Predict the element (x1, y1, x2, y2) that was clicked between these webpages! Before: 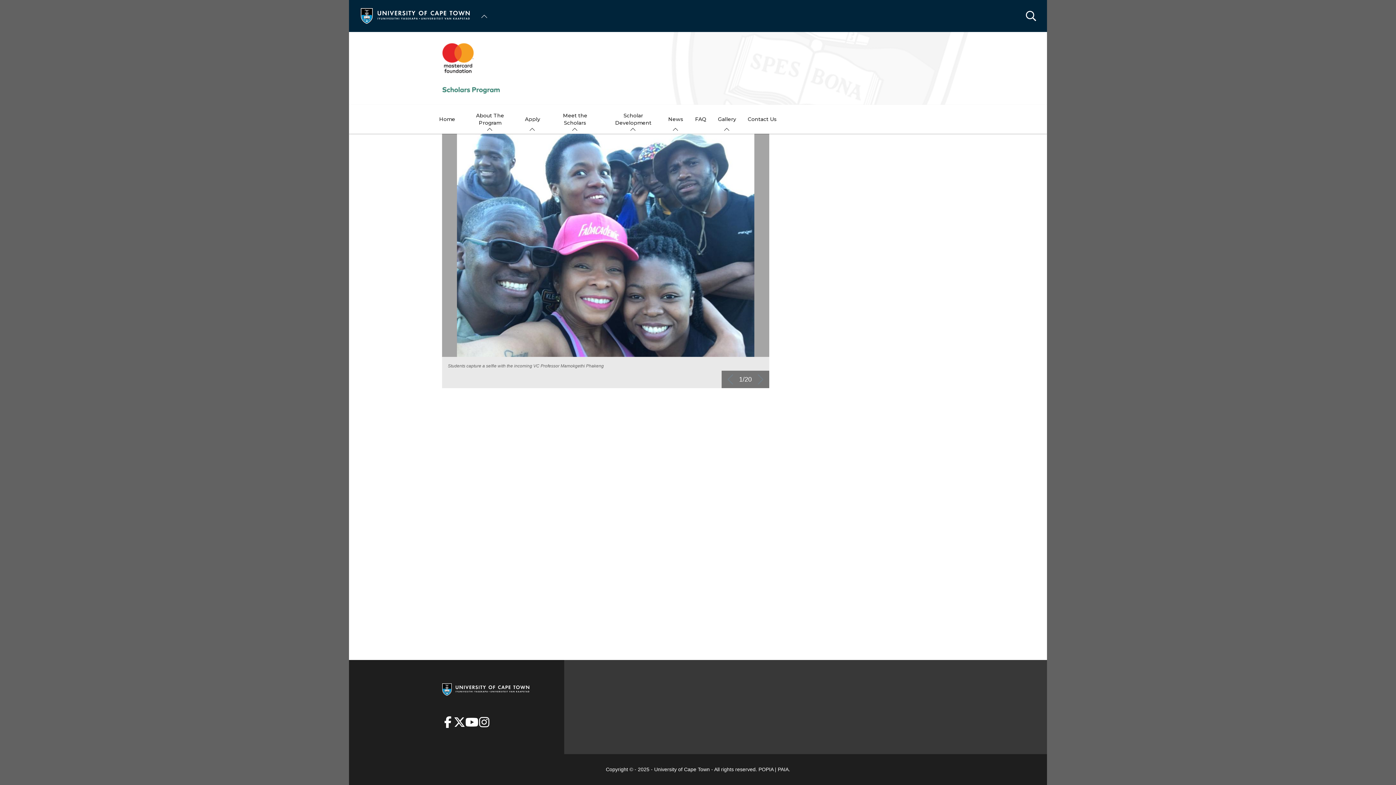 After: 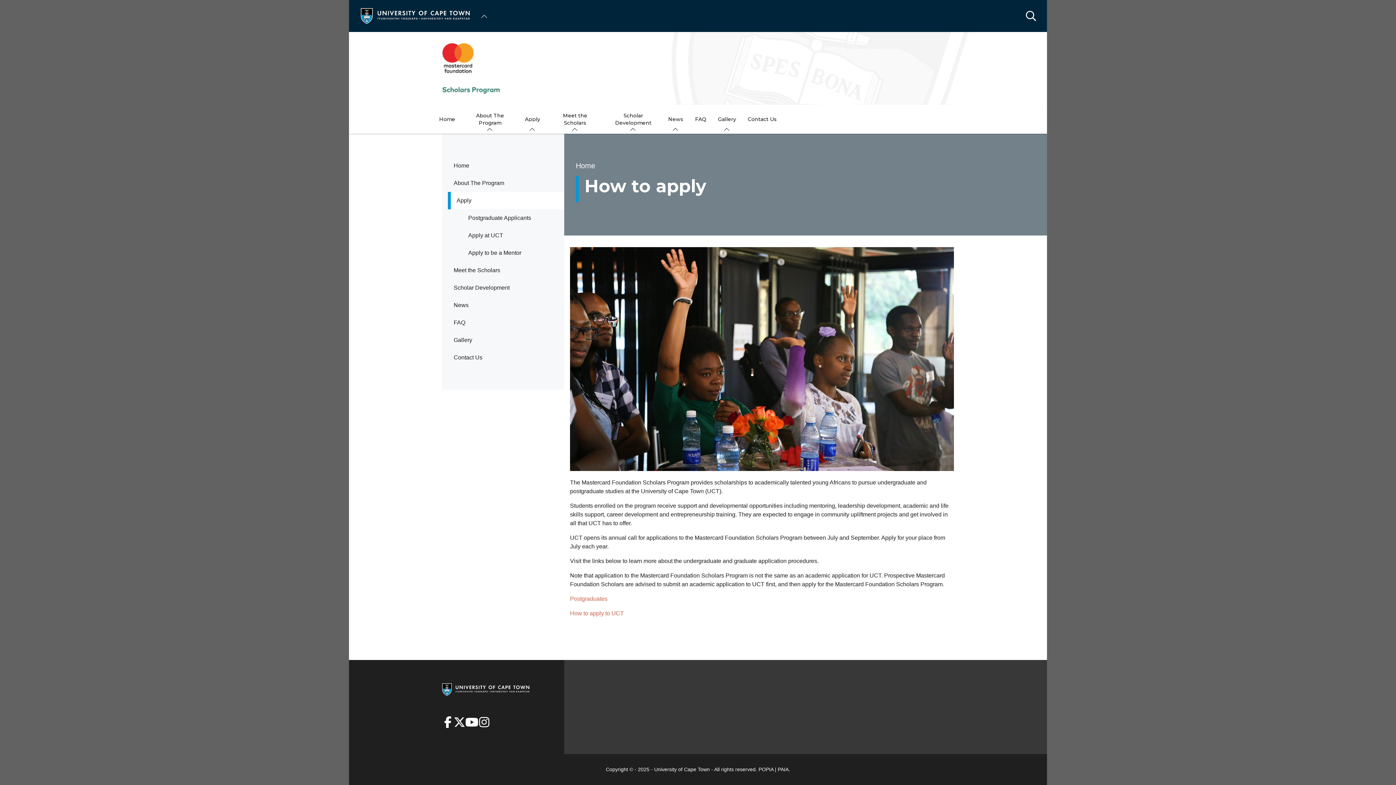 Action: bbox: (519, 104, 546, 133) label: Apply